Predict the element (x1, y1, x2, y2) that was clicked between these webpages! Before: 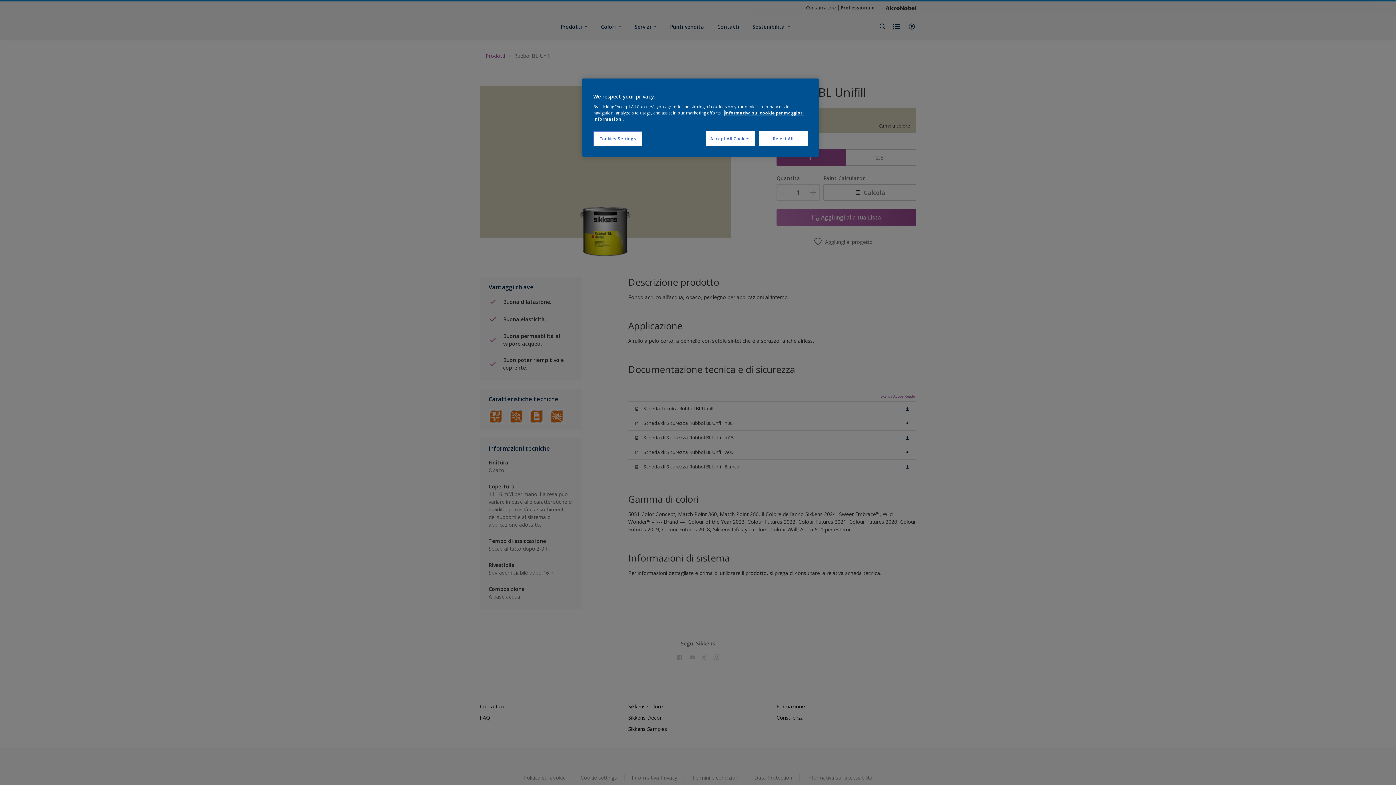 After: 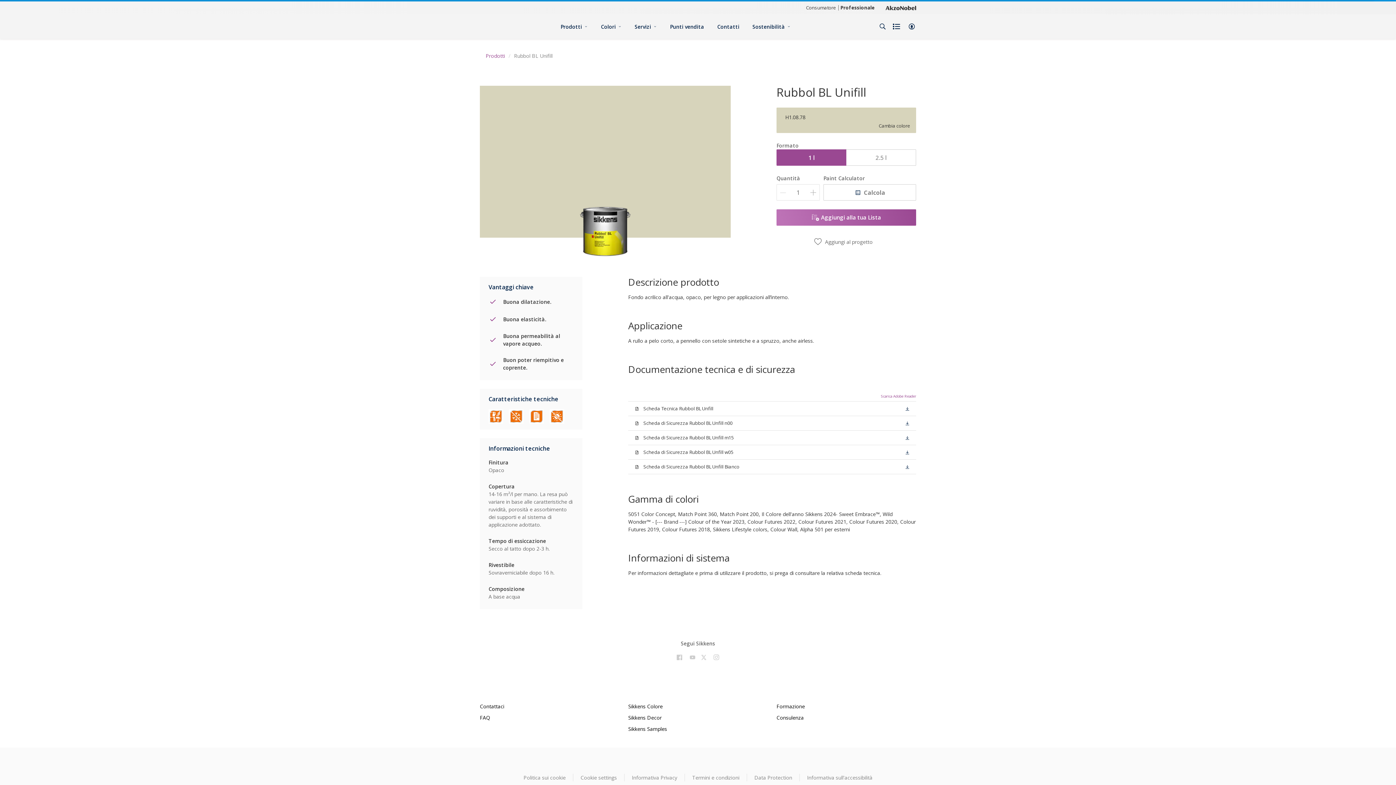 Action: label: Reject All bbox: (758, 131, 808, 146)